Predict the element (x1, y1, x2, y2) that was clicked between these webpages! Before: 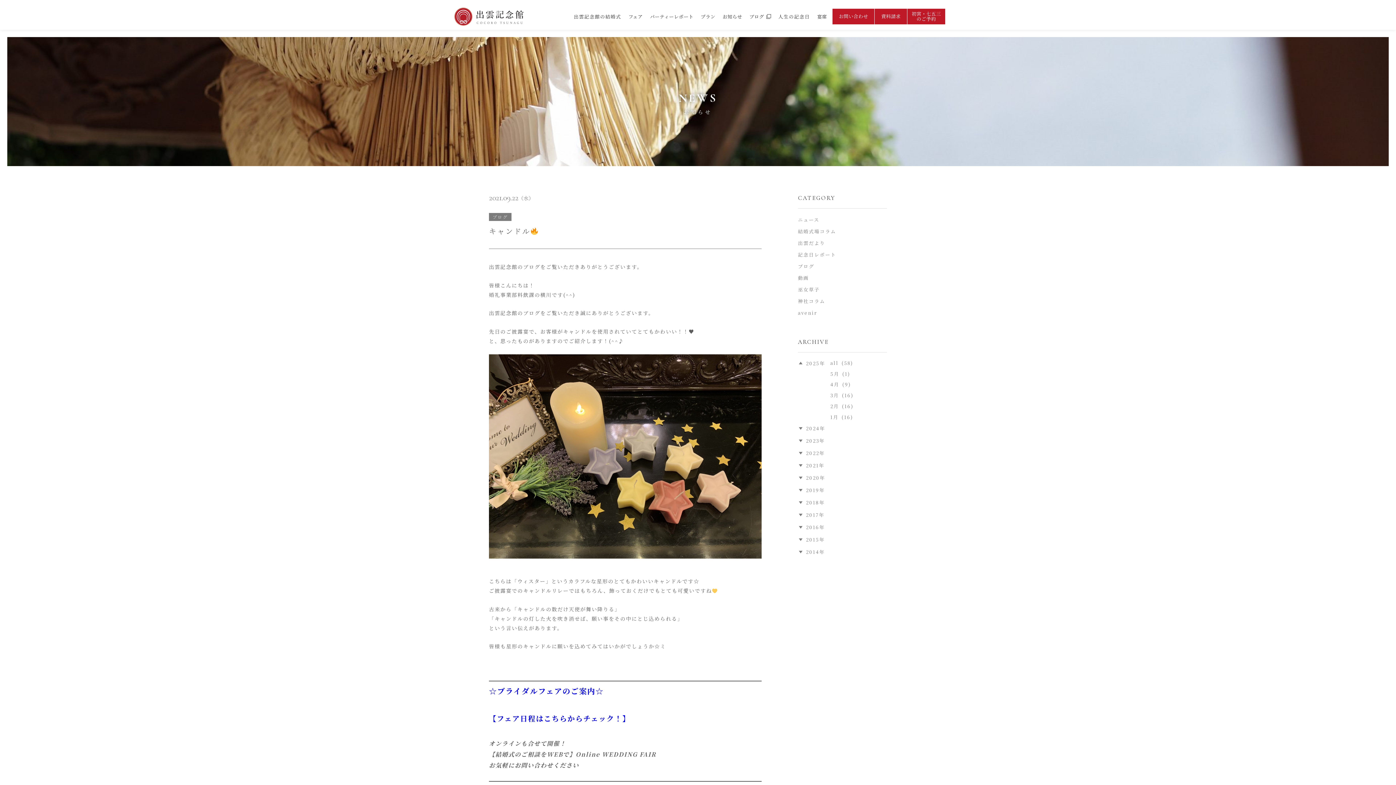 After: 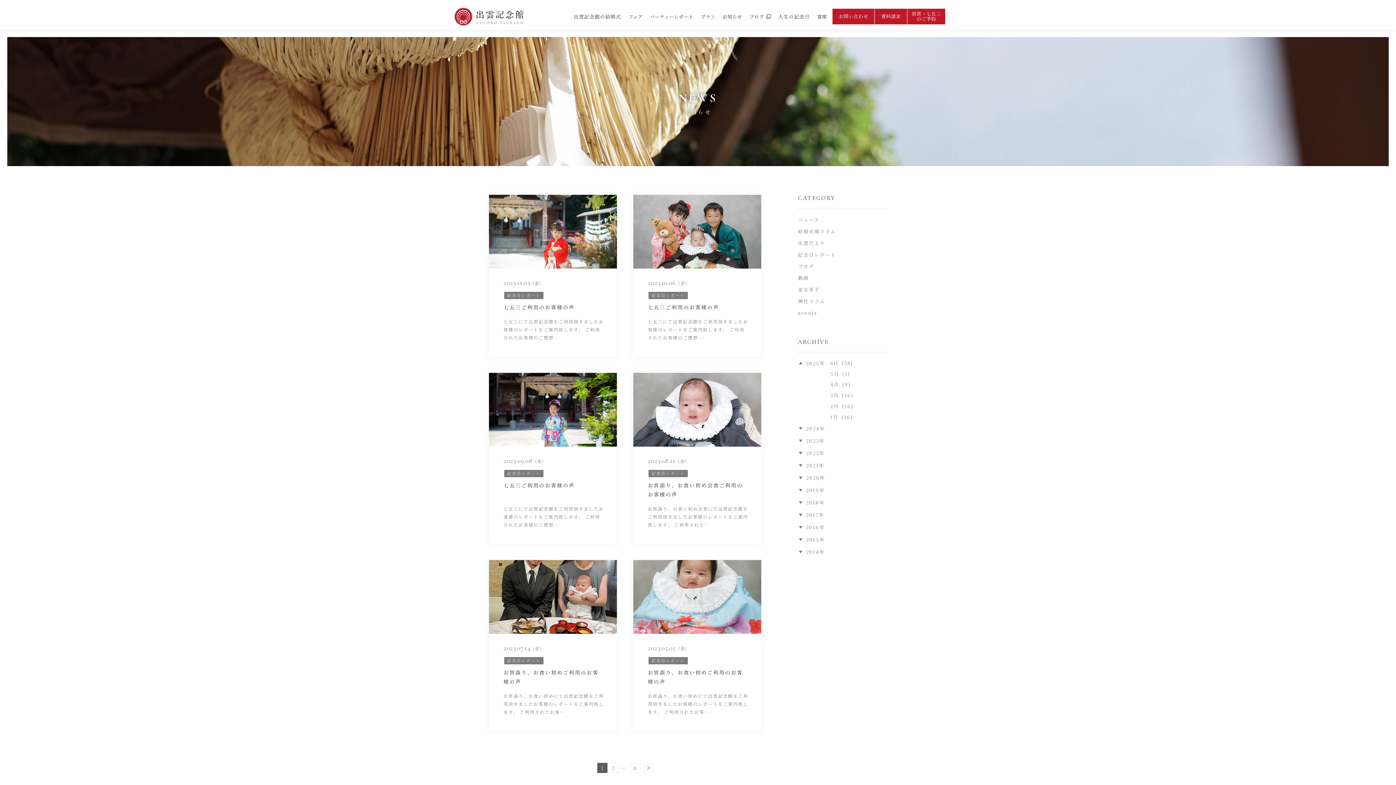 Action: bbox: (798, 248, 887, 260)